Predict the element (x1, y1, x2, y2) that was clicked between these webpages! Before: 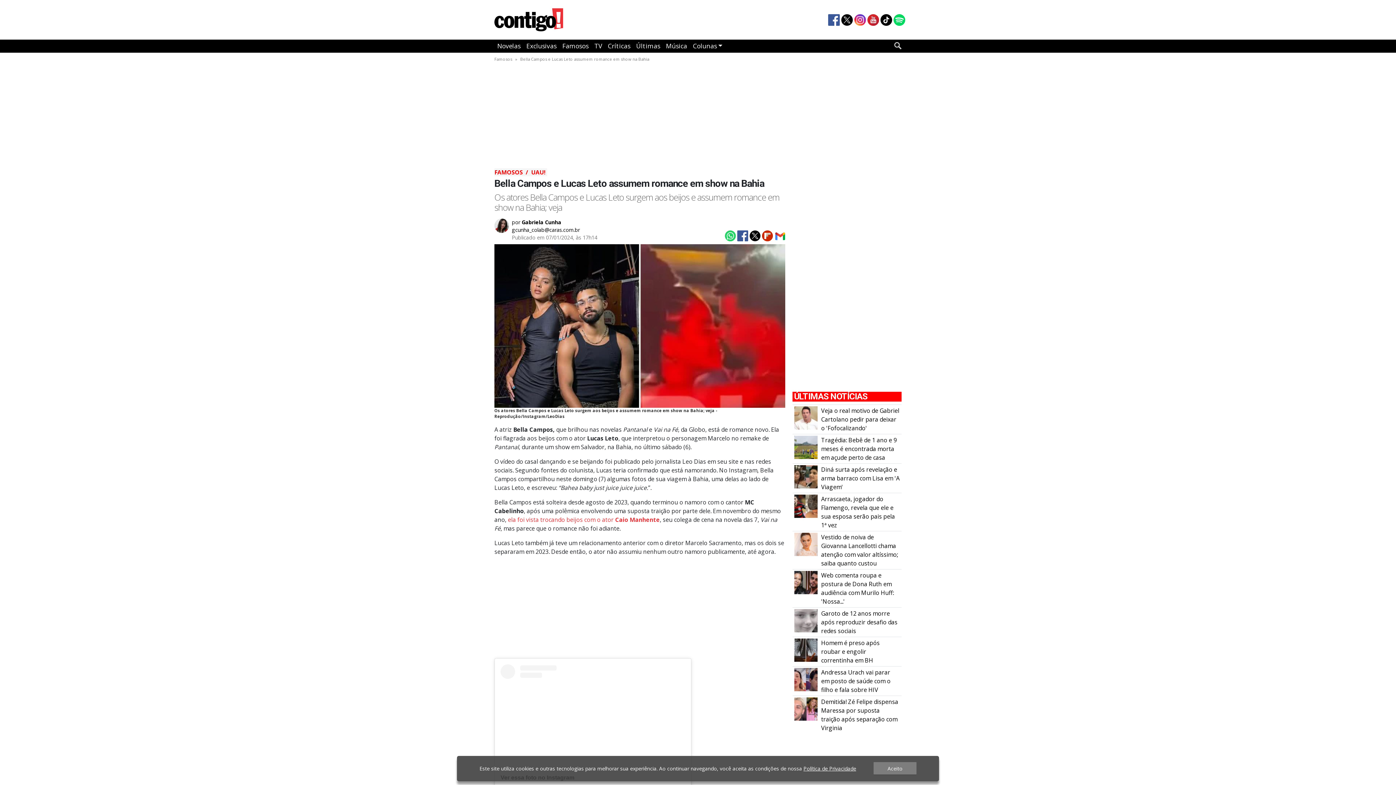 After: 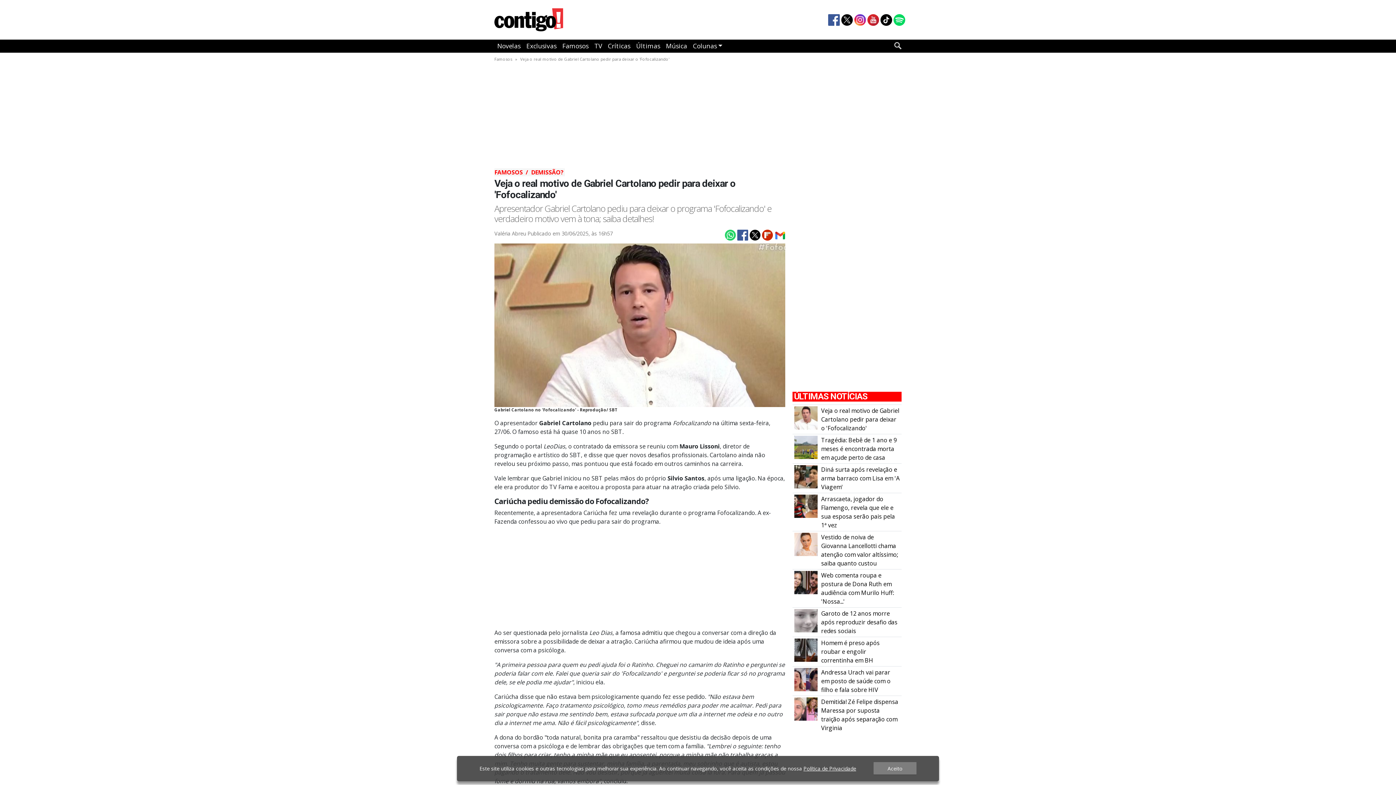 Action: bbox: (821, 406, 899, 432) label: Veja o real motivo de Gabriel Cartolano pedir para deixar o 'Fofocalizando'